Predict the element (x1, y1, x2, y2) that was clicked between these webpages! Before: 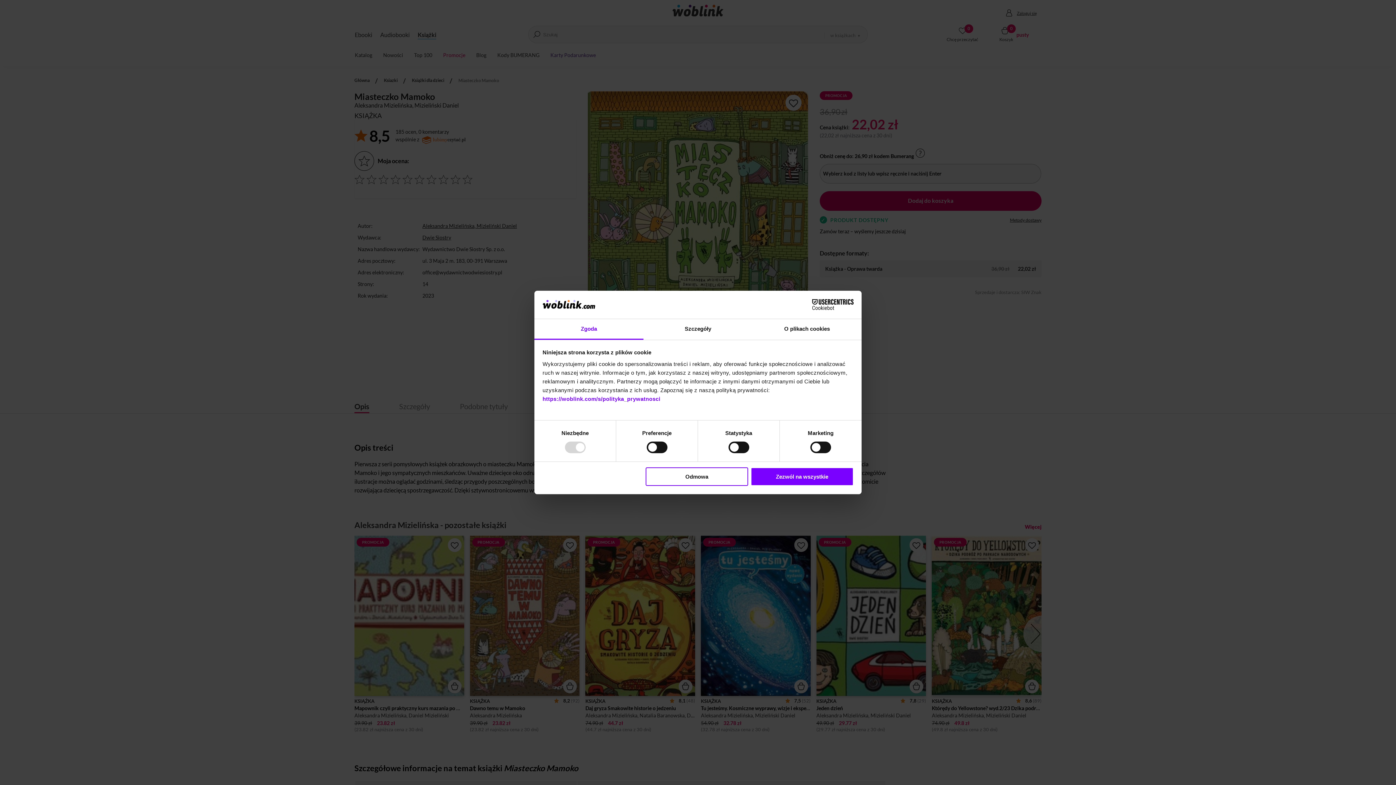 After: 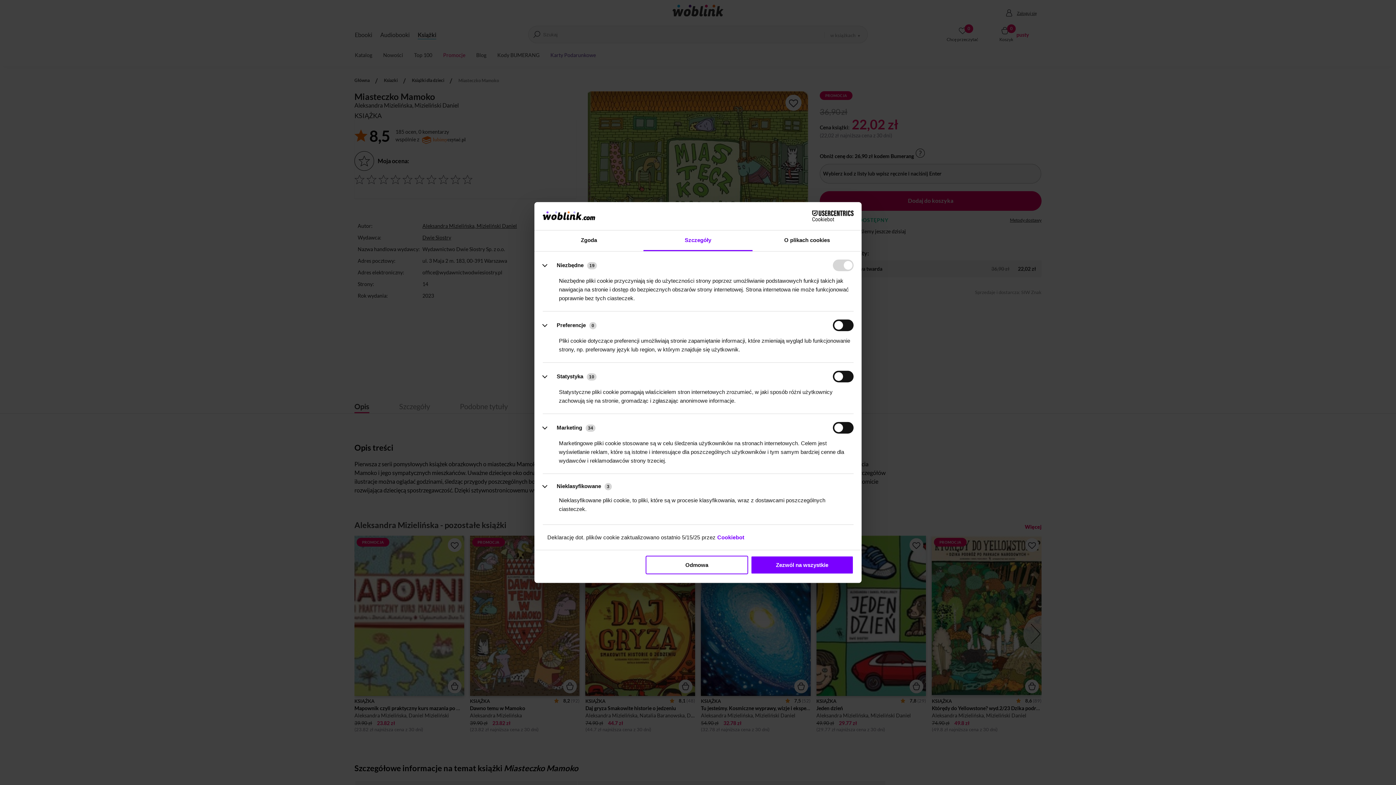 Action: label: Szczegóły bbox: (643, 319, 752, 339)